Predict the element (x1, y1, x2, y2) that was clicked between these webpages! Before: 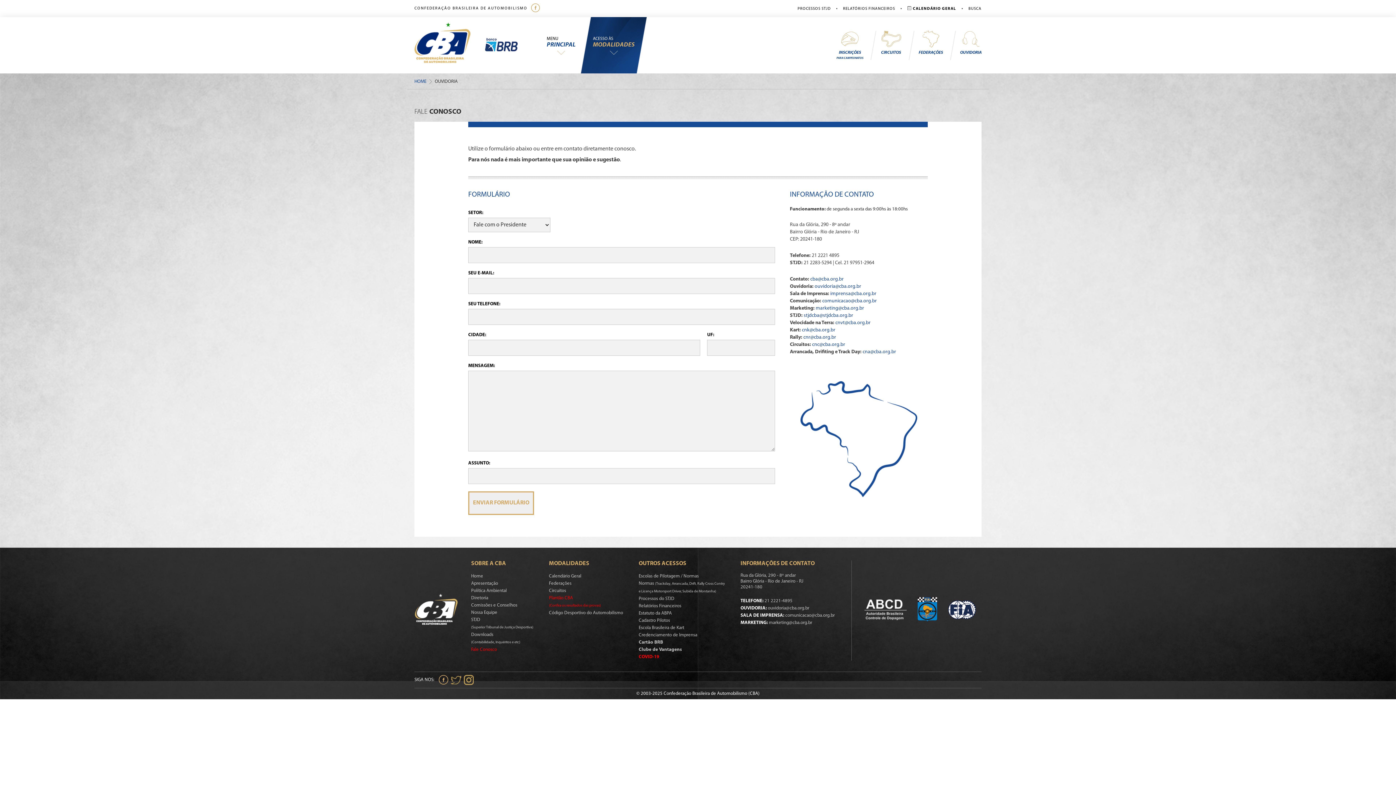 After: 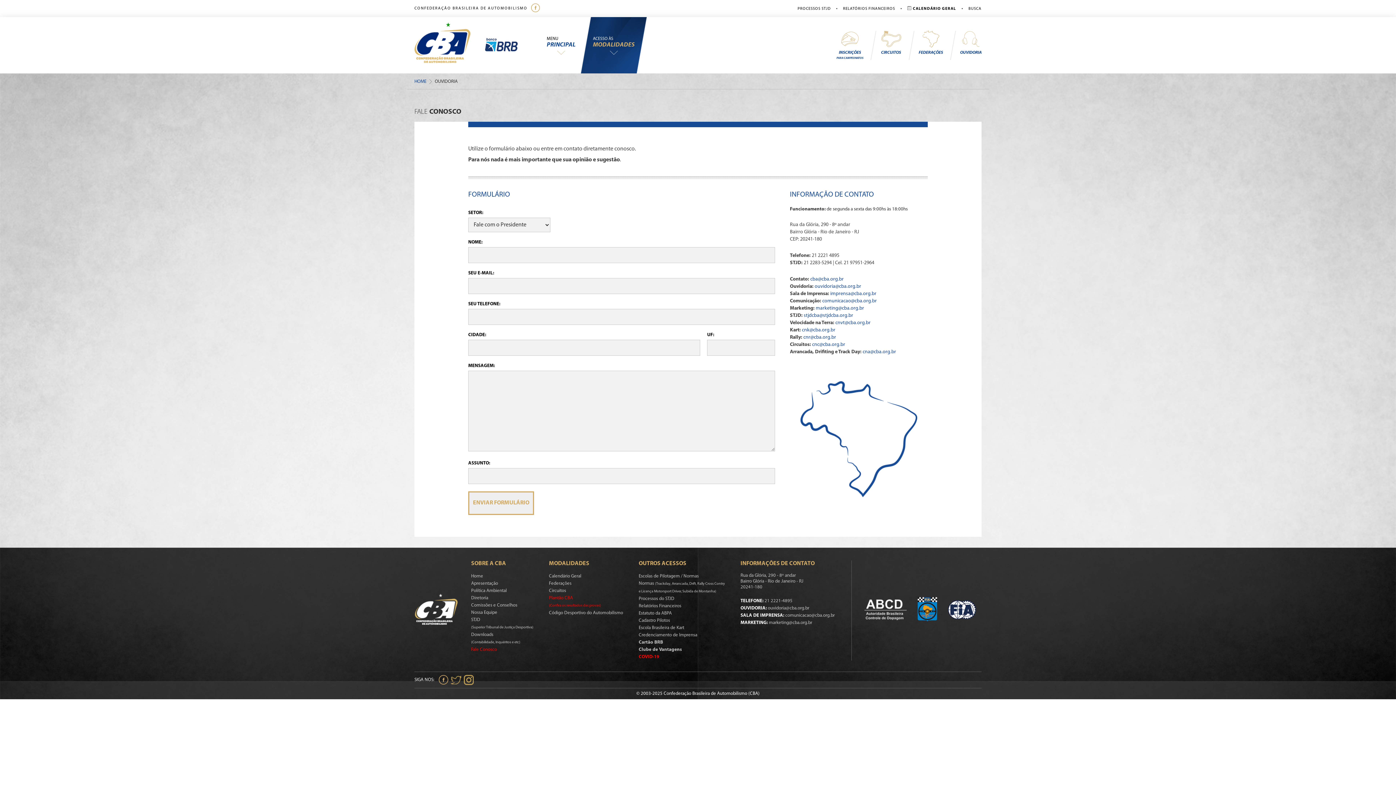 Action: label: comunicacao@cba.org.br bbox: (785, 613, 834, 618)